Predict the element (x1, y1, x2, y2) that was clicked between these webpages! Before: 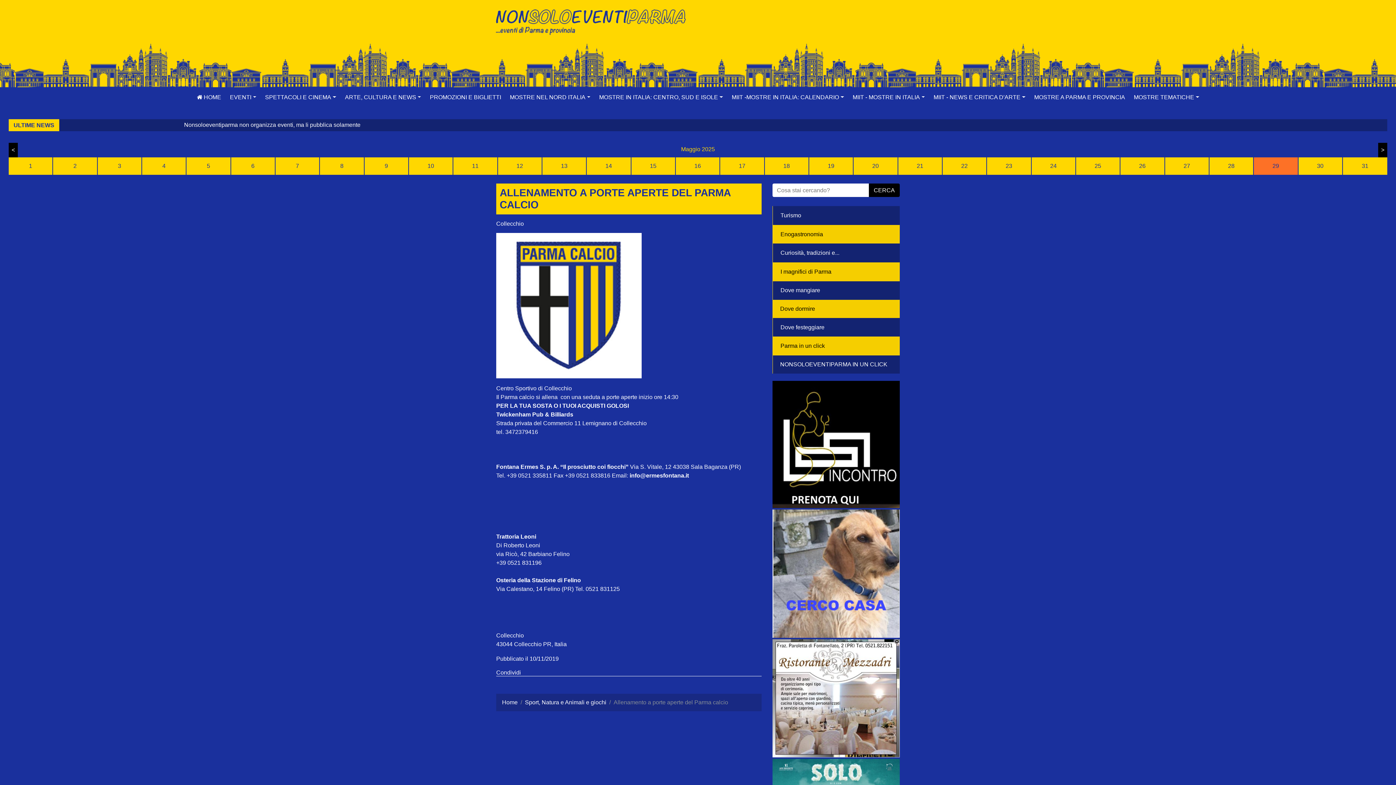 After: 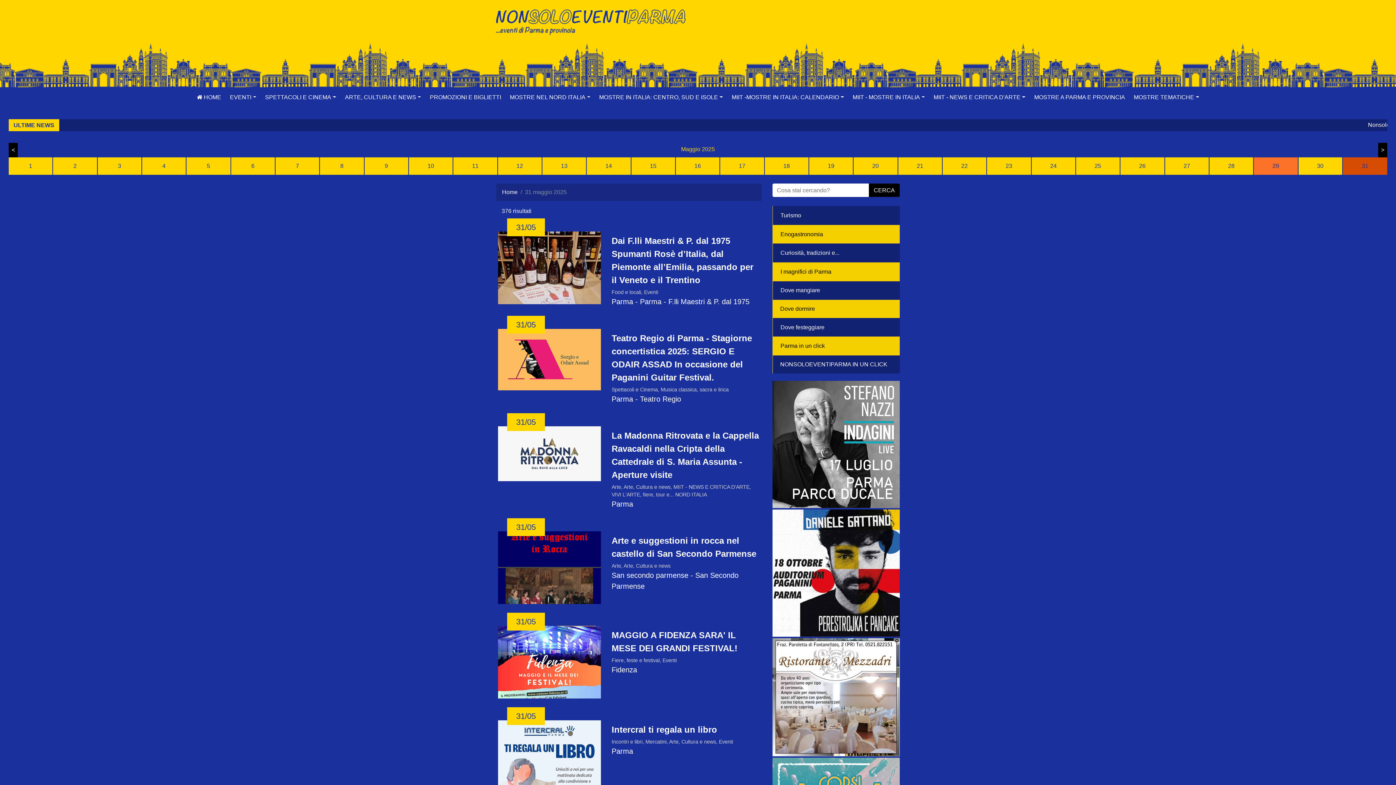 Action: label: 31 bbox: (1343, 157, 1387, 174)